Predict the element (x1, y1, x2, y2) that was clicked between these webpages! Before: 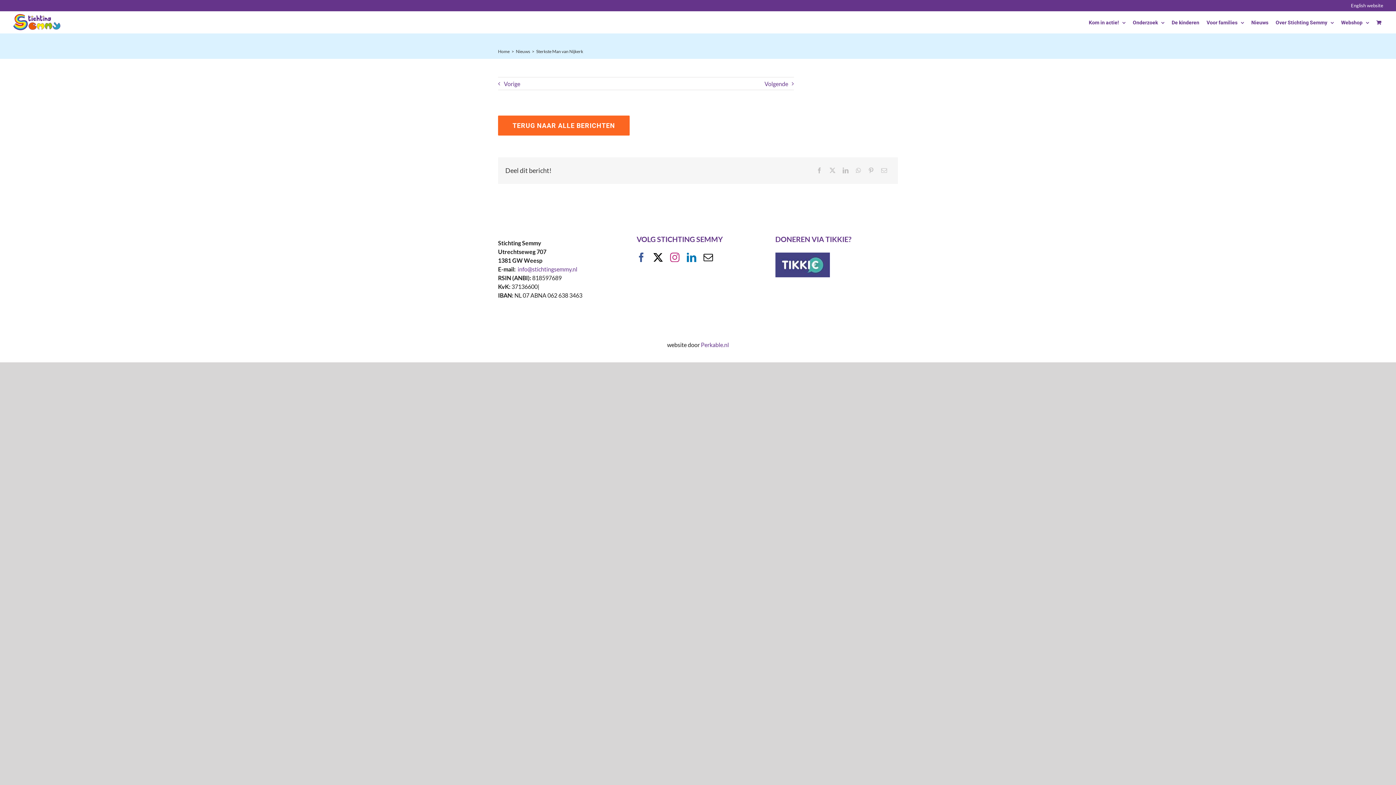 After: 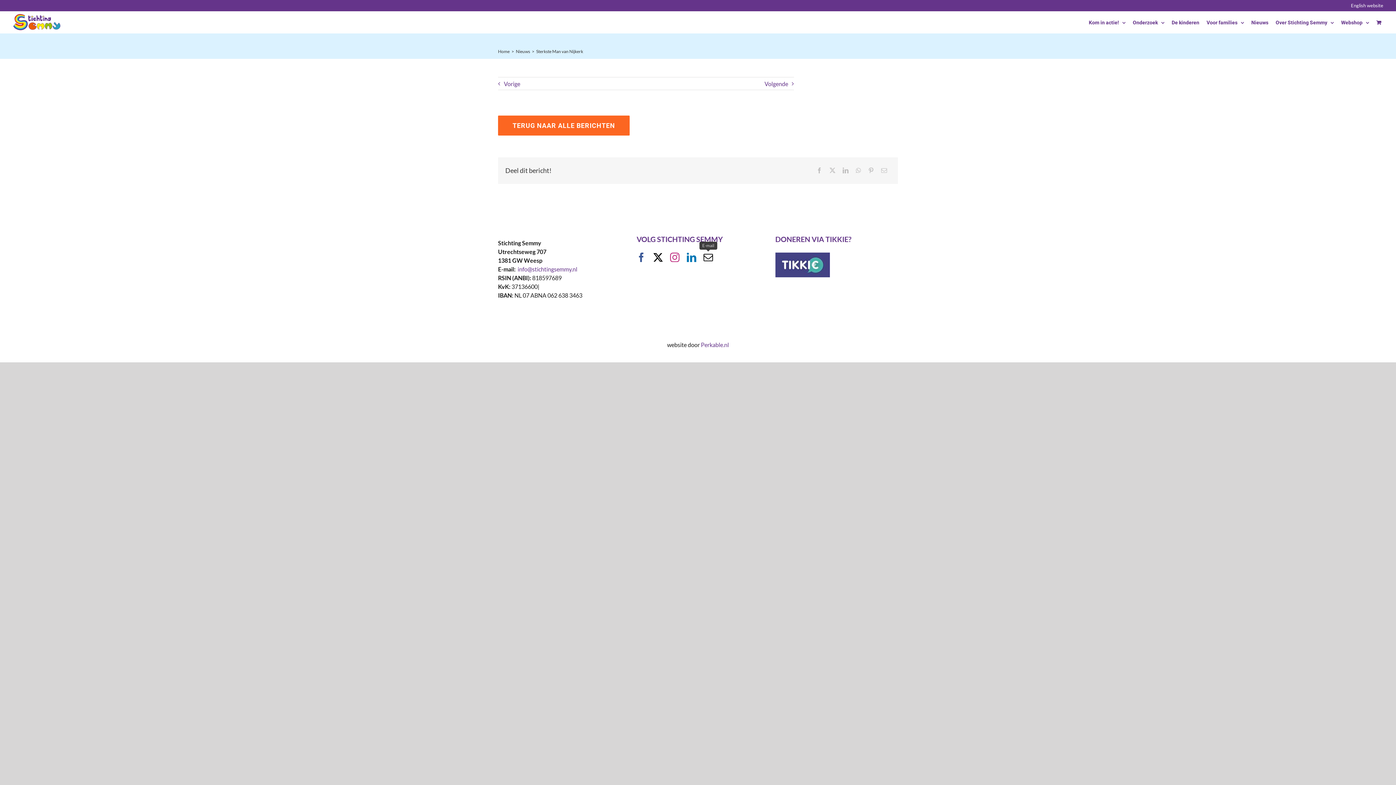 Action: label: mail bbox: (703, 252, 713, 262)